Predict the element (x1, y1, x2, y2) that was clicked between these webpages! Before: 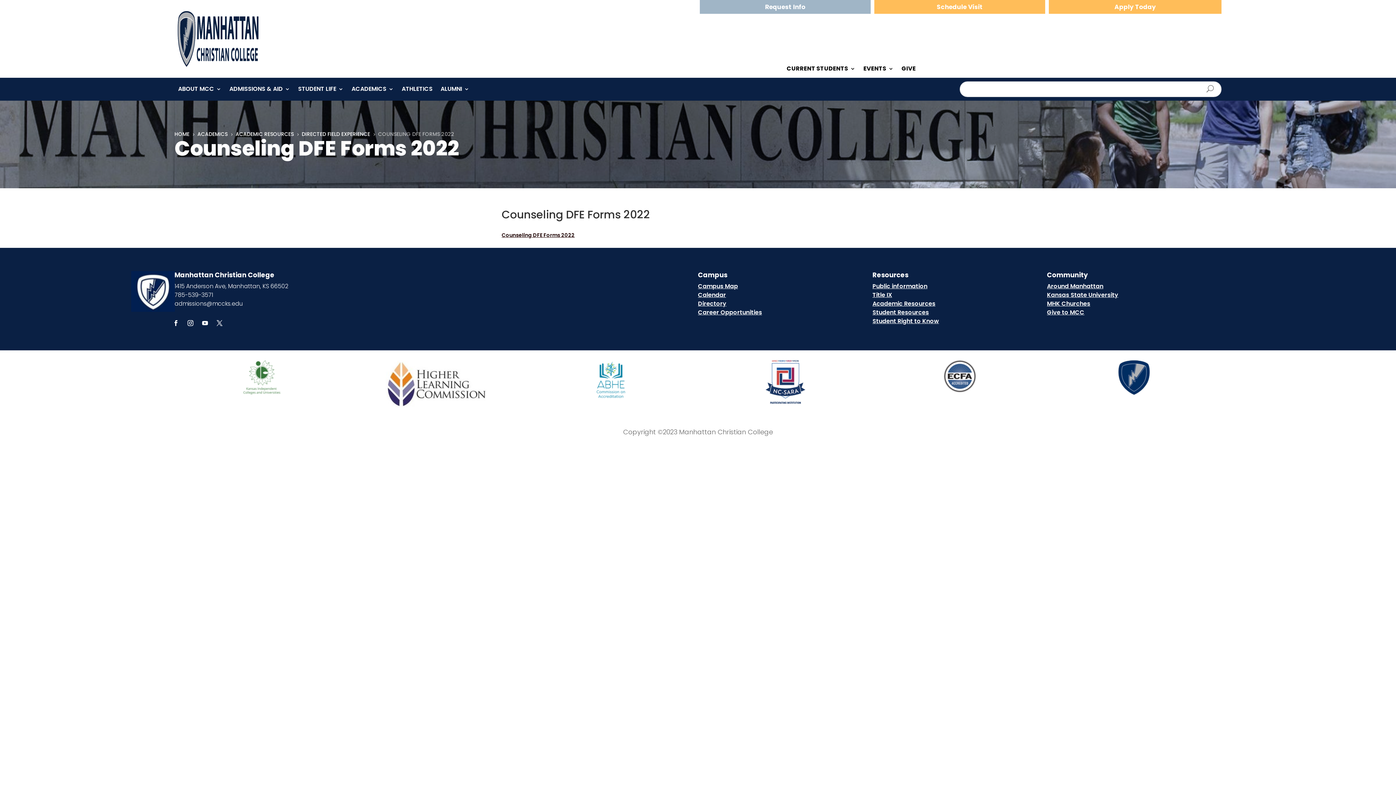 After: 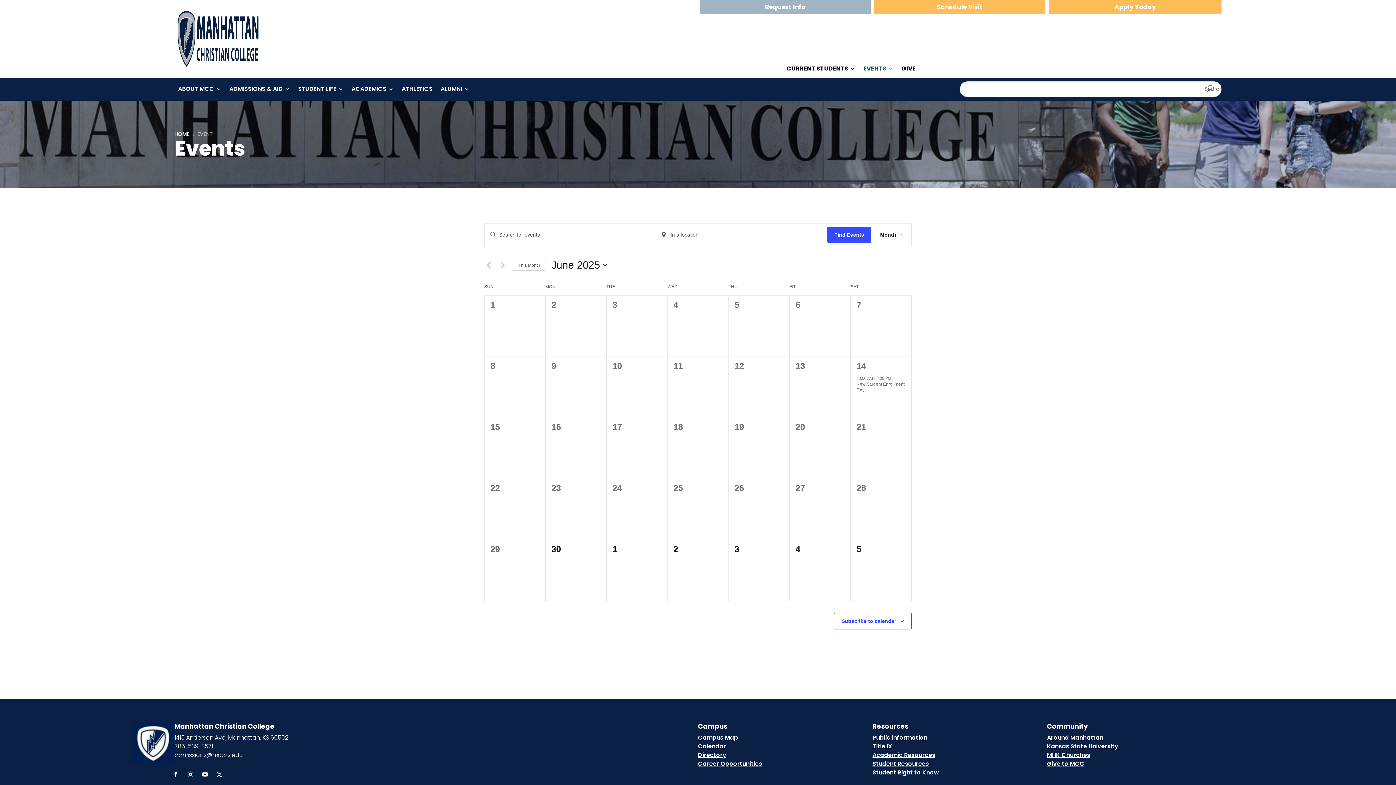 Action: label: Calendar bbox: (698, 290, 726, 299)